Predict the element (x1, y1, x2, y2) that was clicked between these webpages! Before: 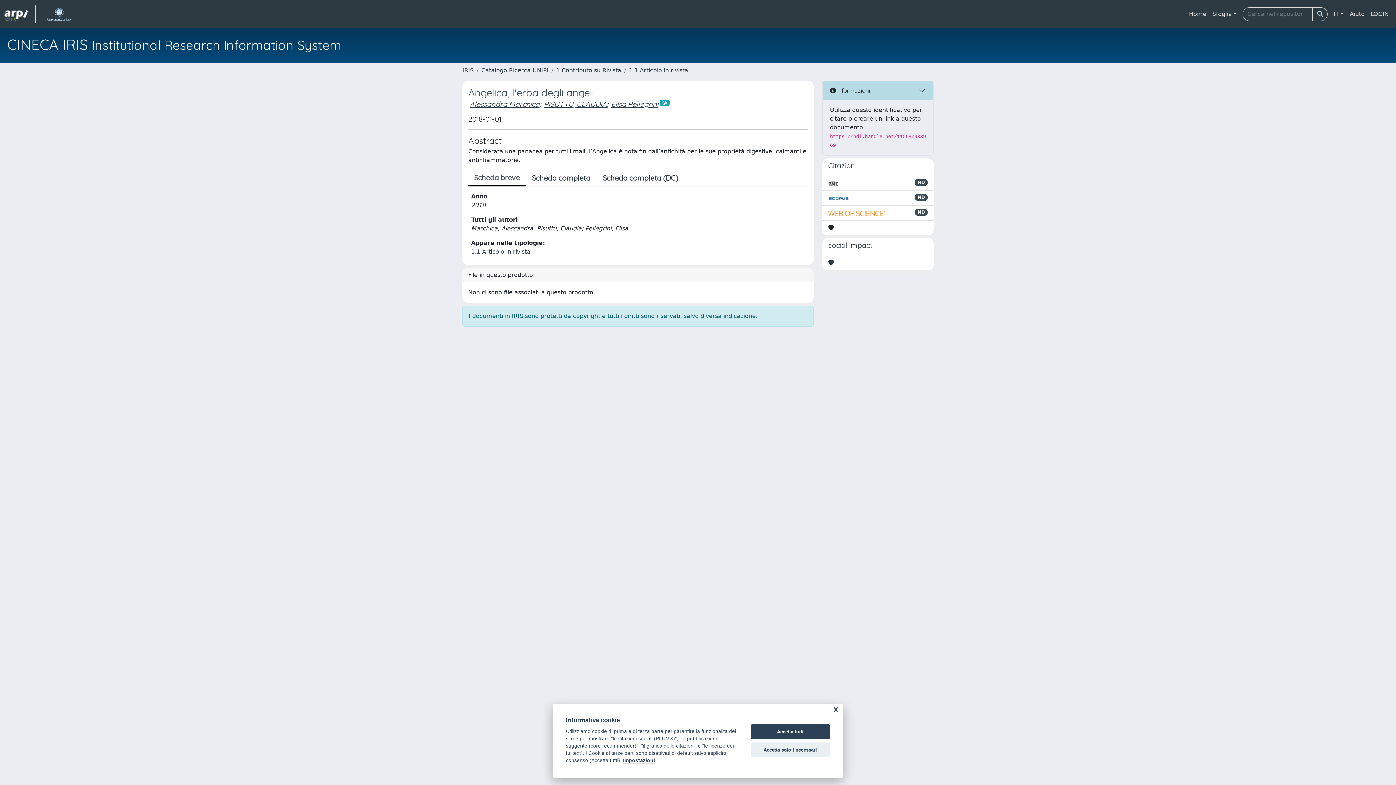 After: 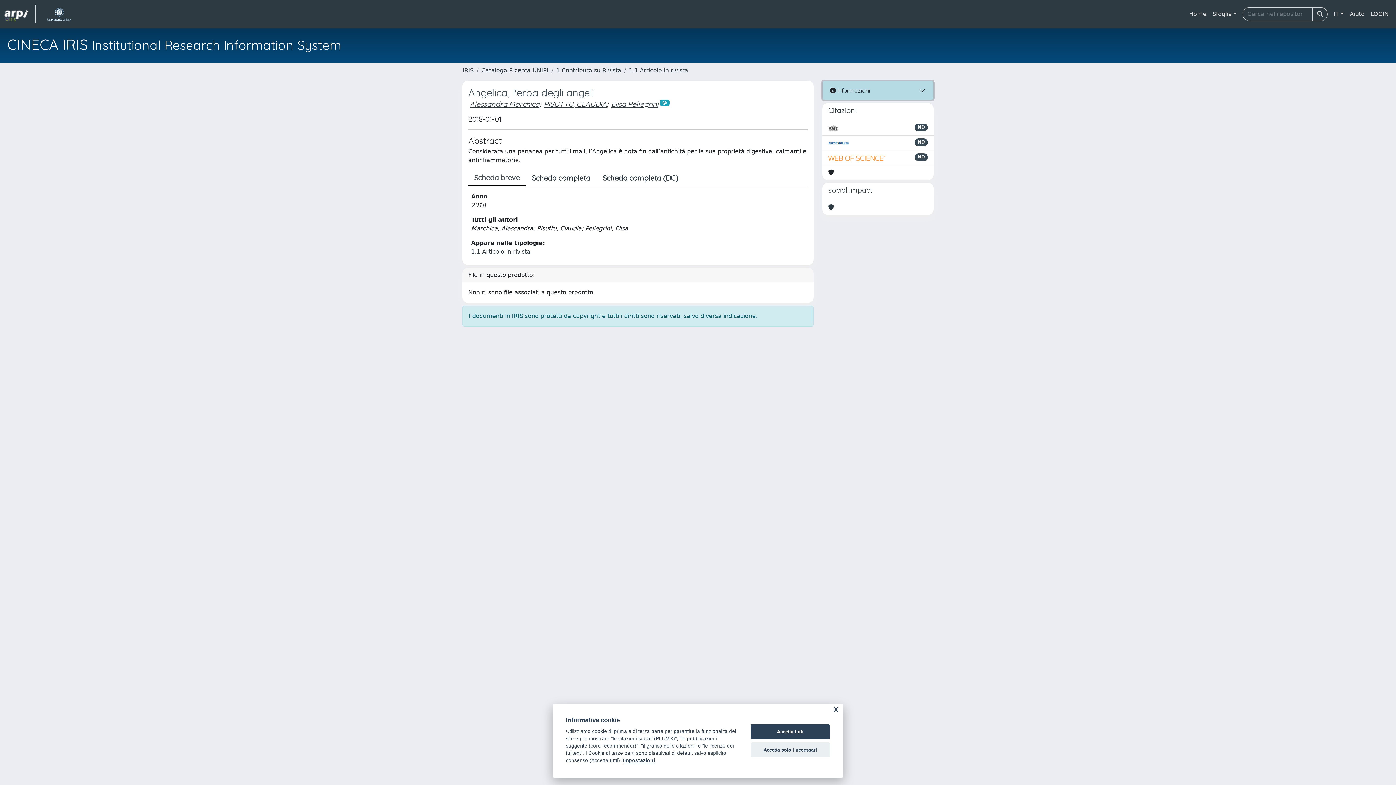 Action: label:  Informazioni bbox: (822, 81, 933, 100)